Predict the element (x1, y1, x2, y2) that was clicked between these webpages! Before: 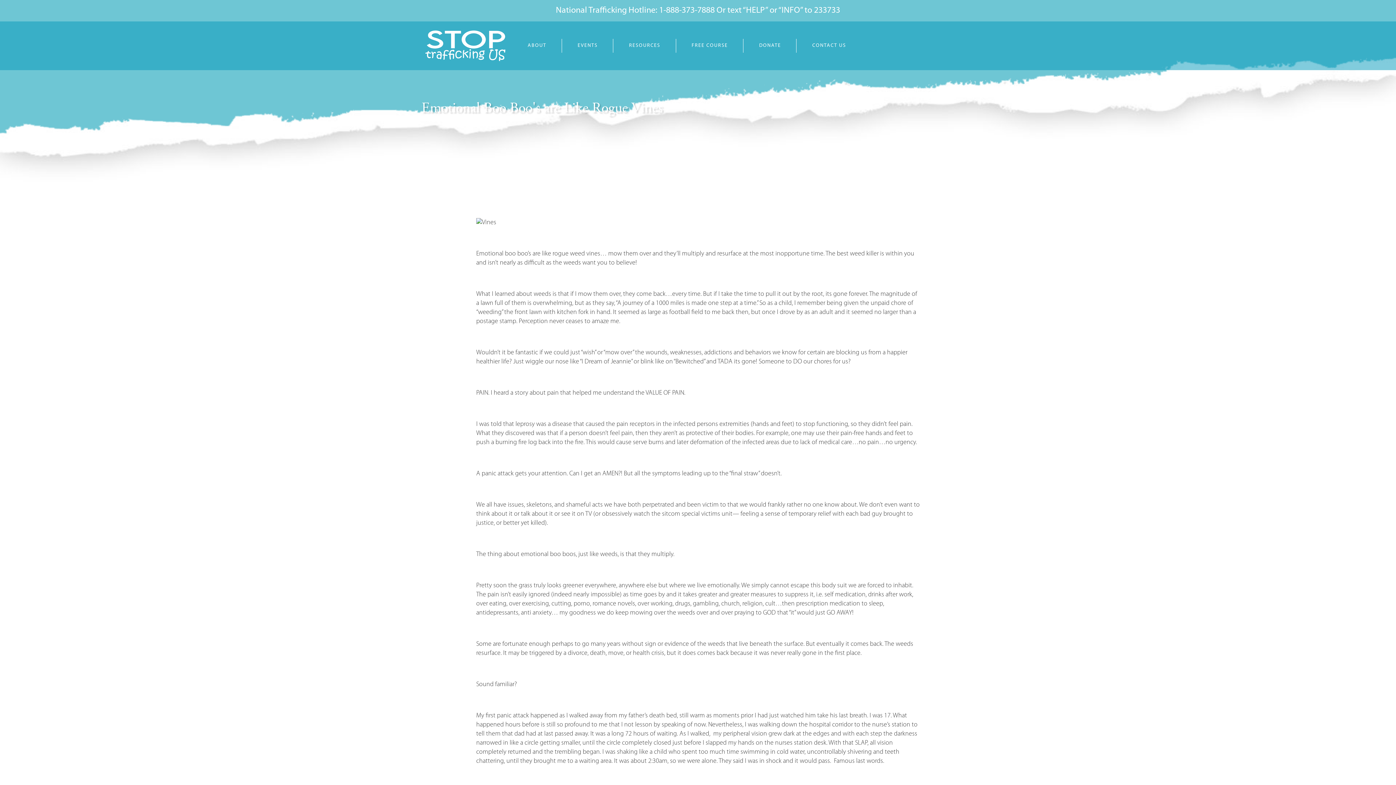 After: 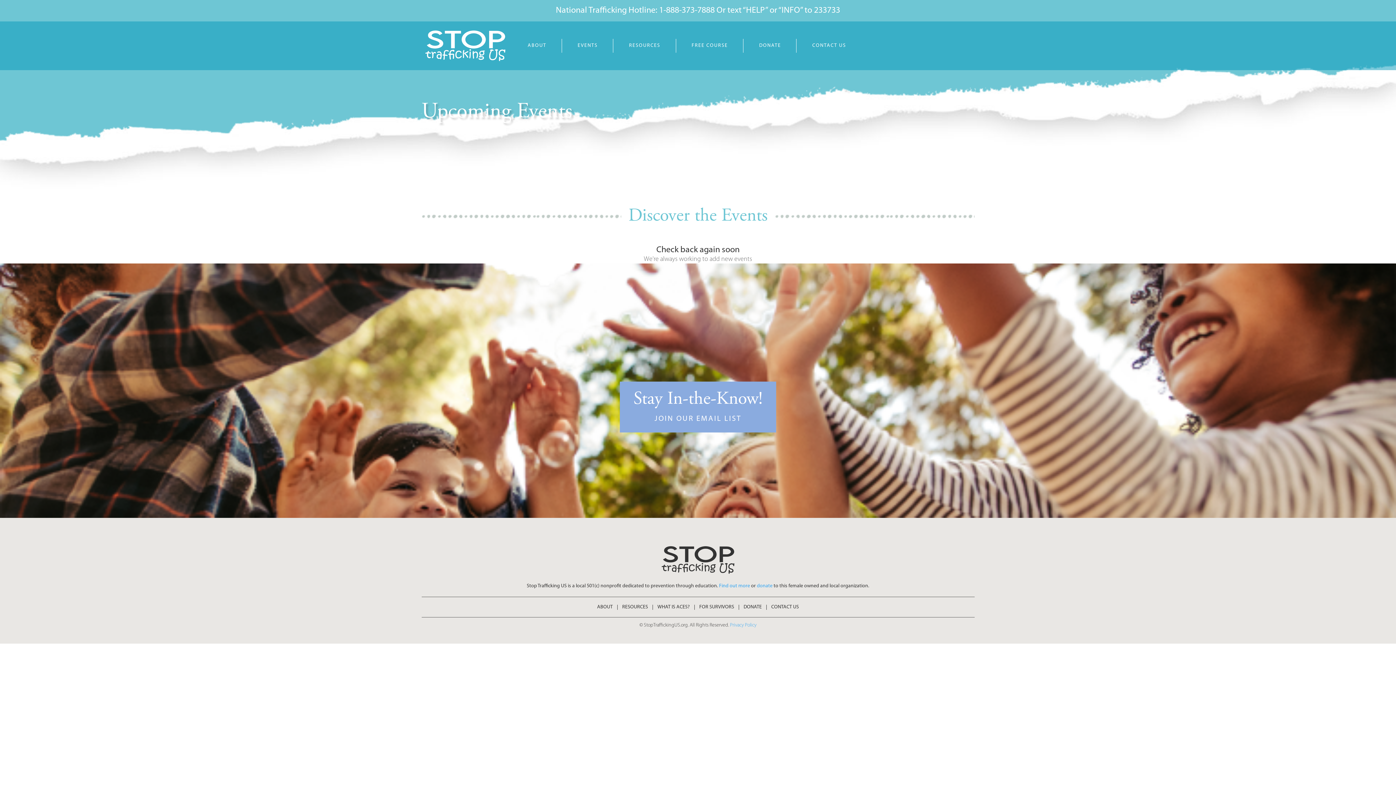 Action: bbox: (573, 25, 602, 66) label: EVENTS